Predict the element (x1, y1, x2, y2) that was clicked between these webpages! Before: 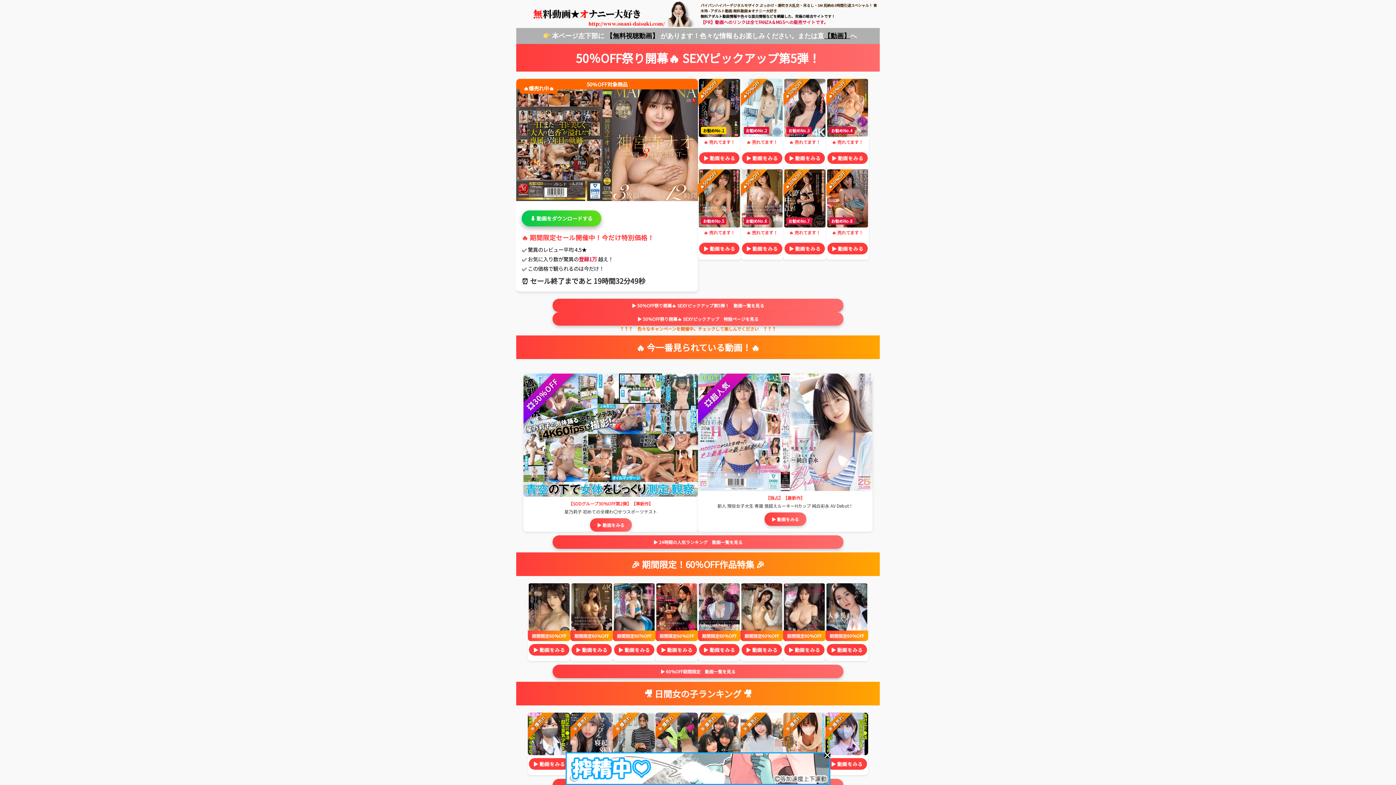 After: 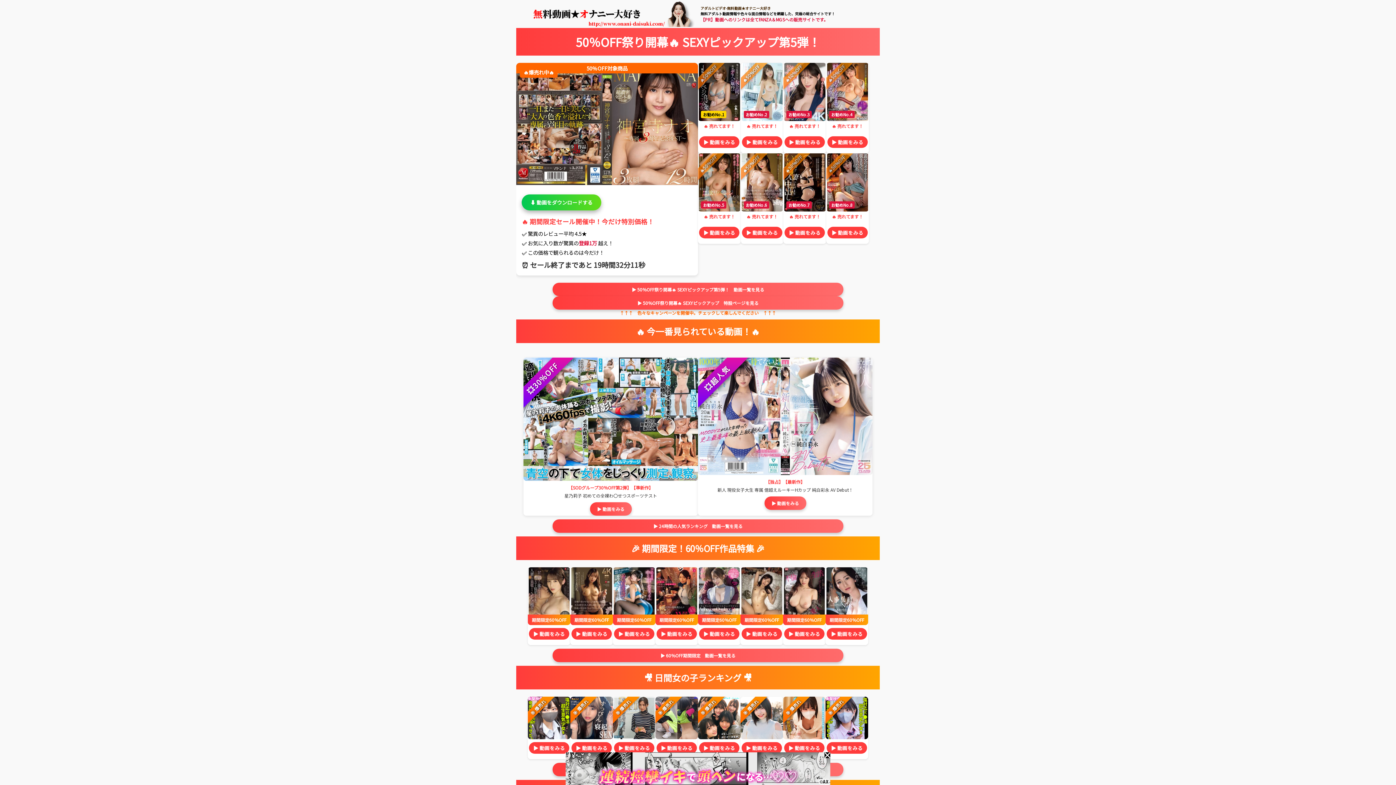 Action: bbox: (517, 21, 699, 28)